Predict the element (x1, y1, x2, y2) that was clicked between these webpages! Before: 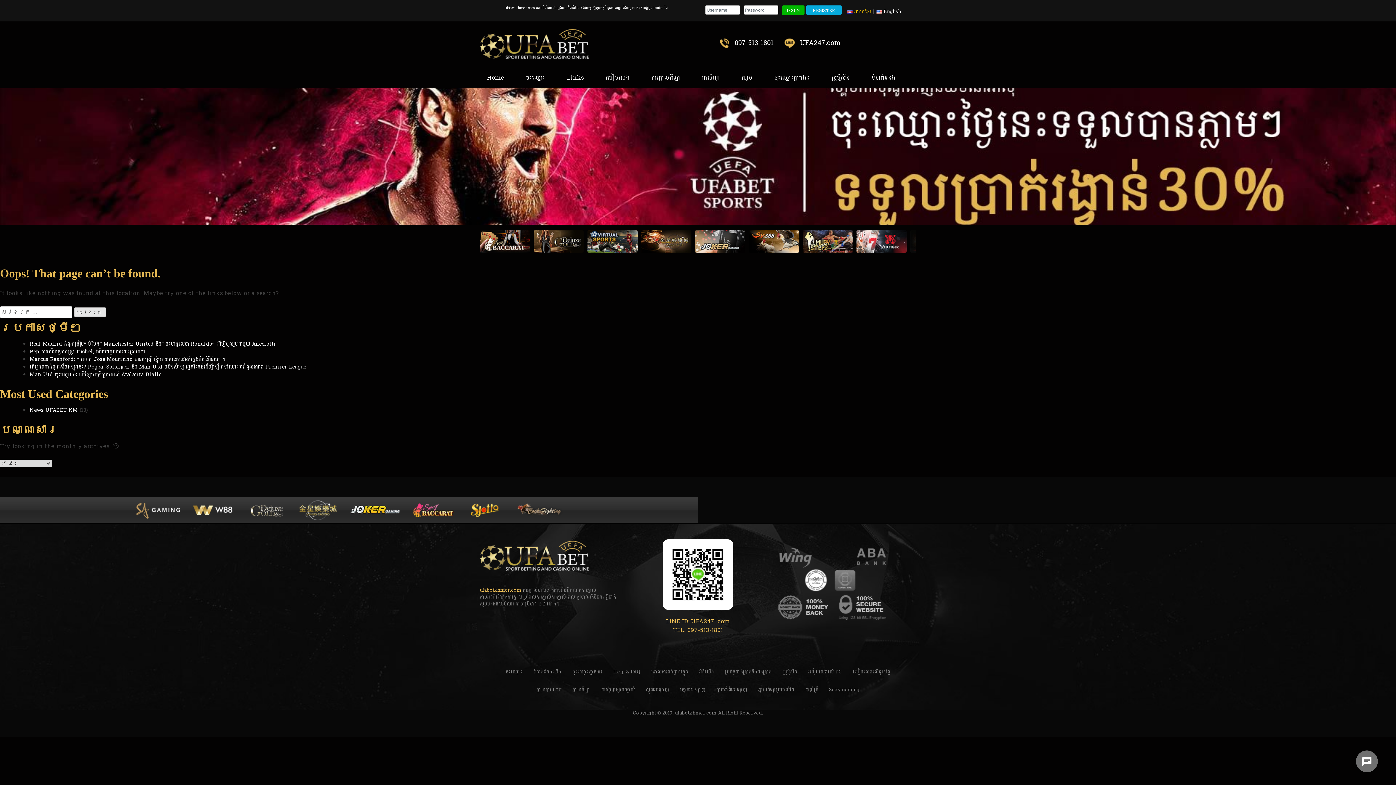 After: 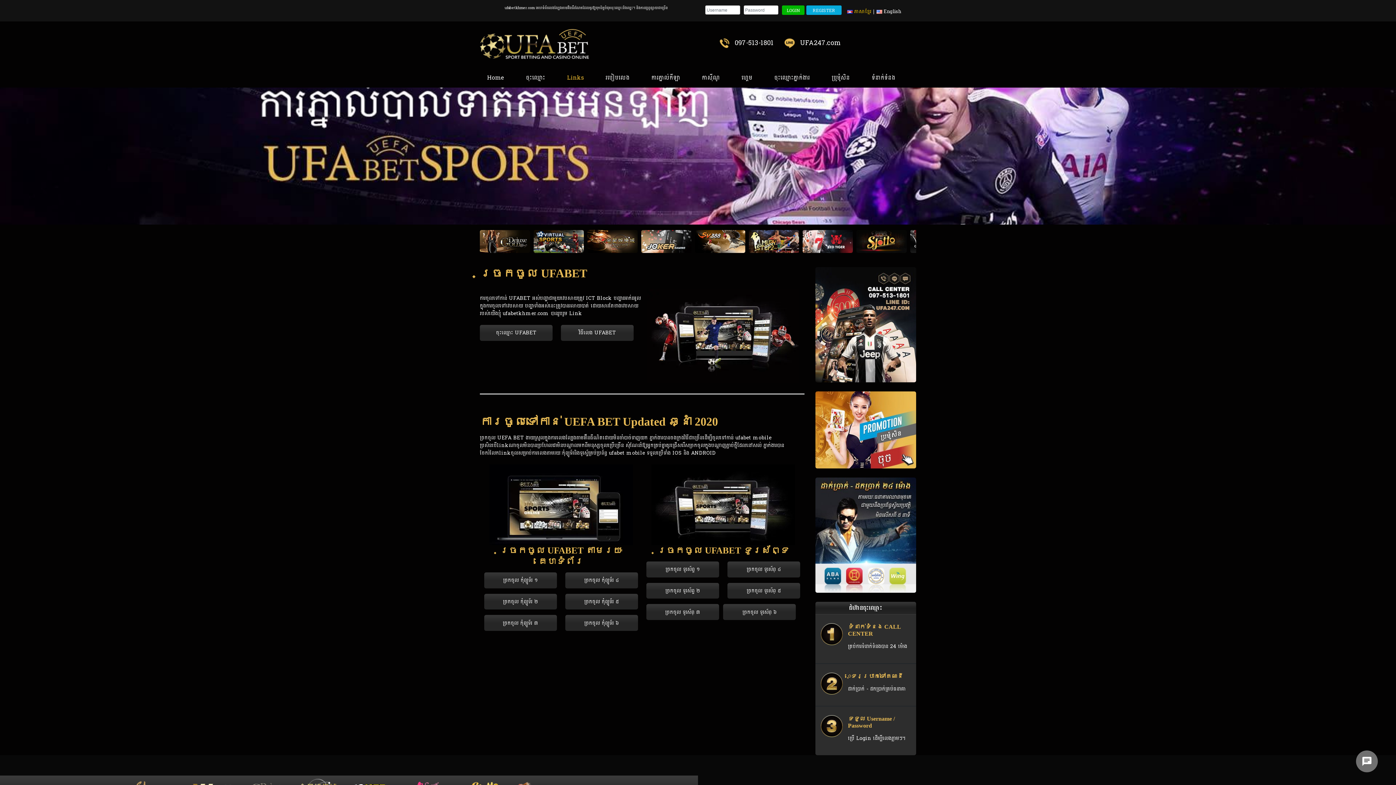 Action: bbox: (567, 73, 591, 82) label: Links